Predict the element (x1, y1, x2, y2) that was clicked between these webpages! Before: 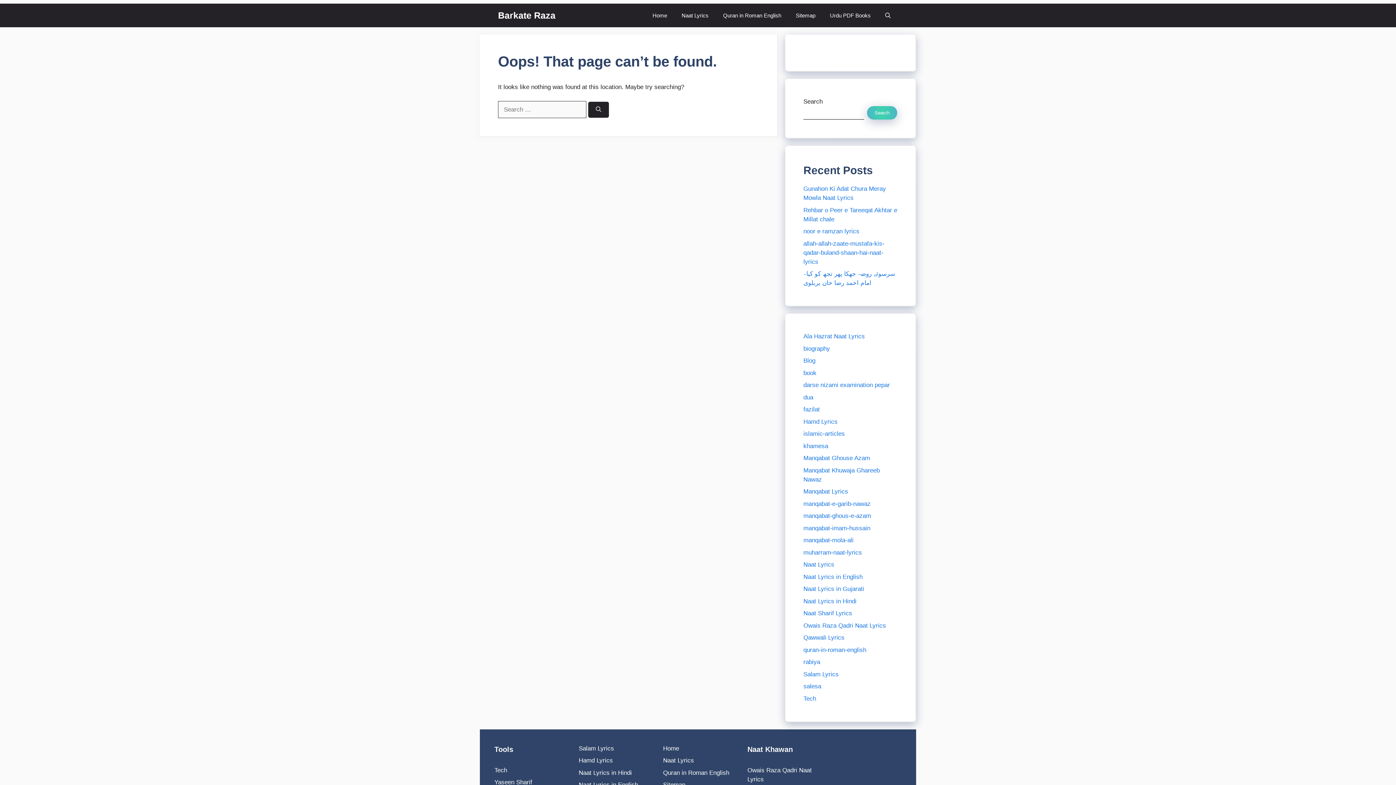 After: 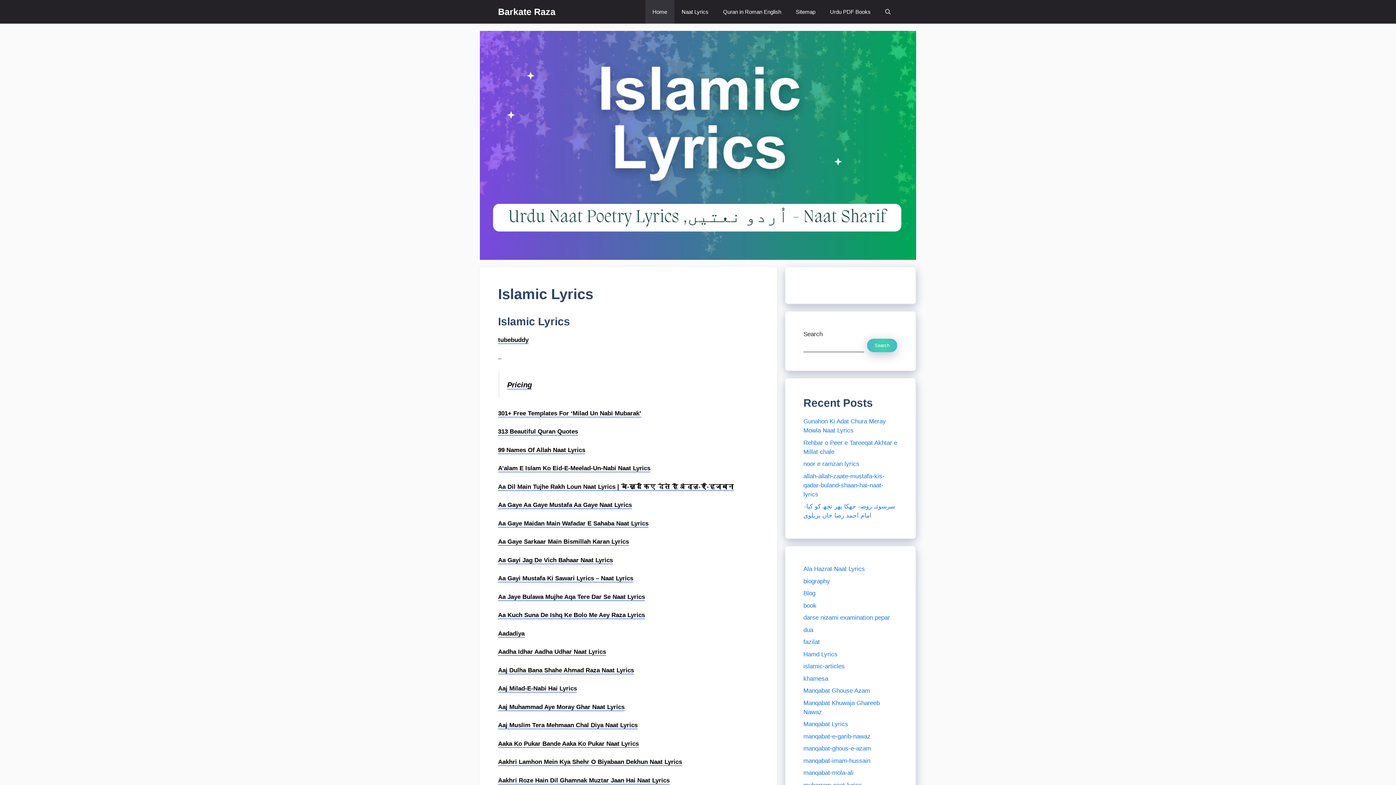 Action: label: Home bbox: (645, 3, 674, 27)